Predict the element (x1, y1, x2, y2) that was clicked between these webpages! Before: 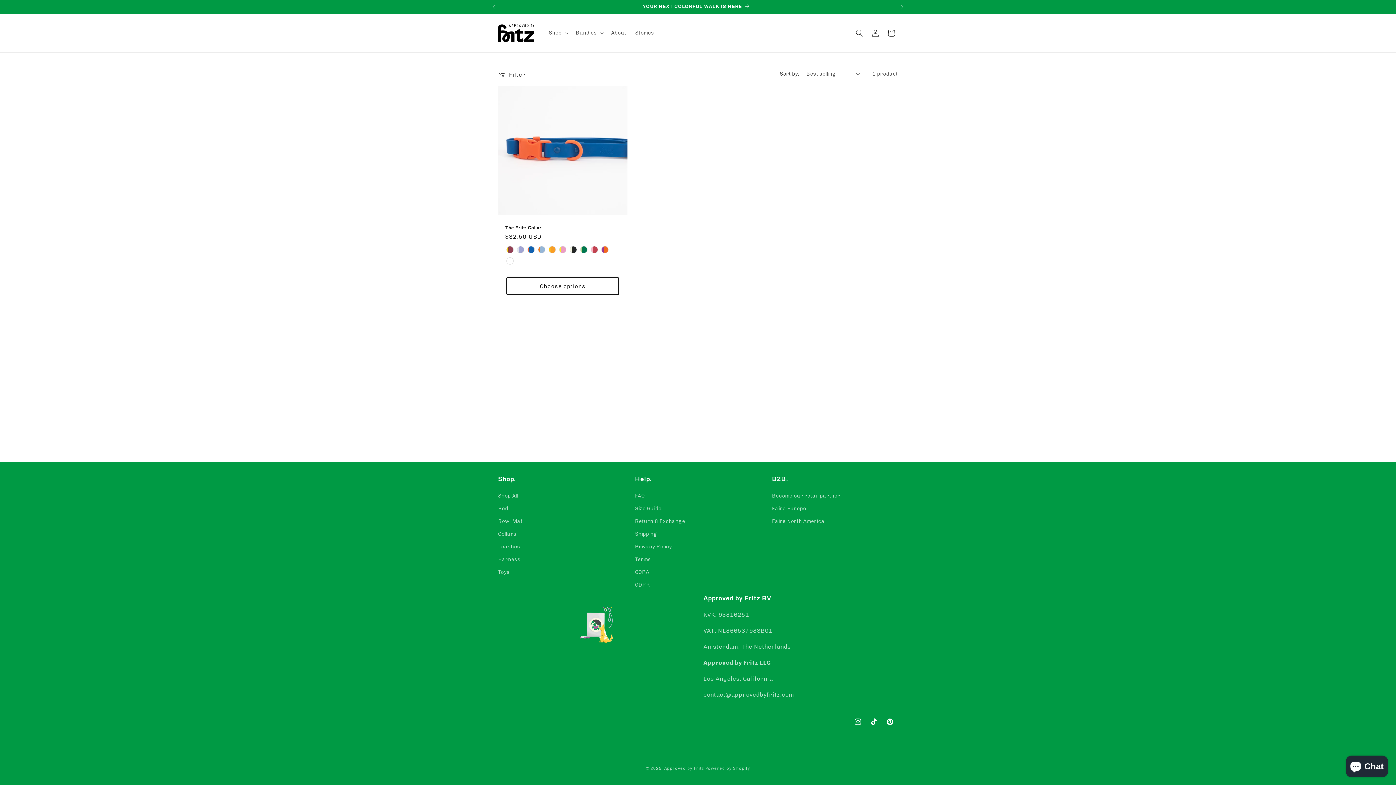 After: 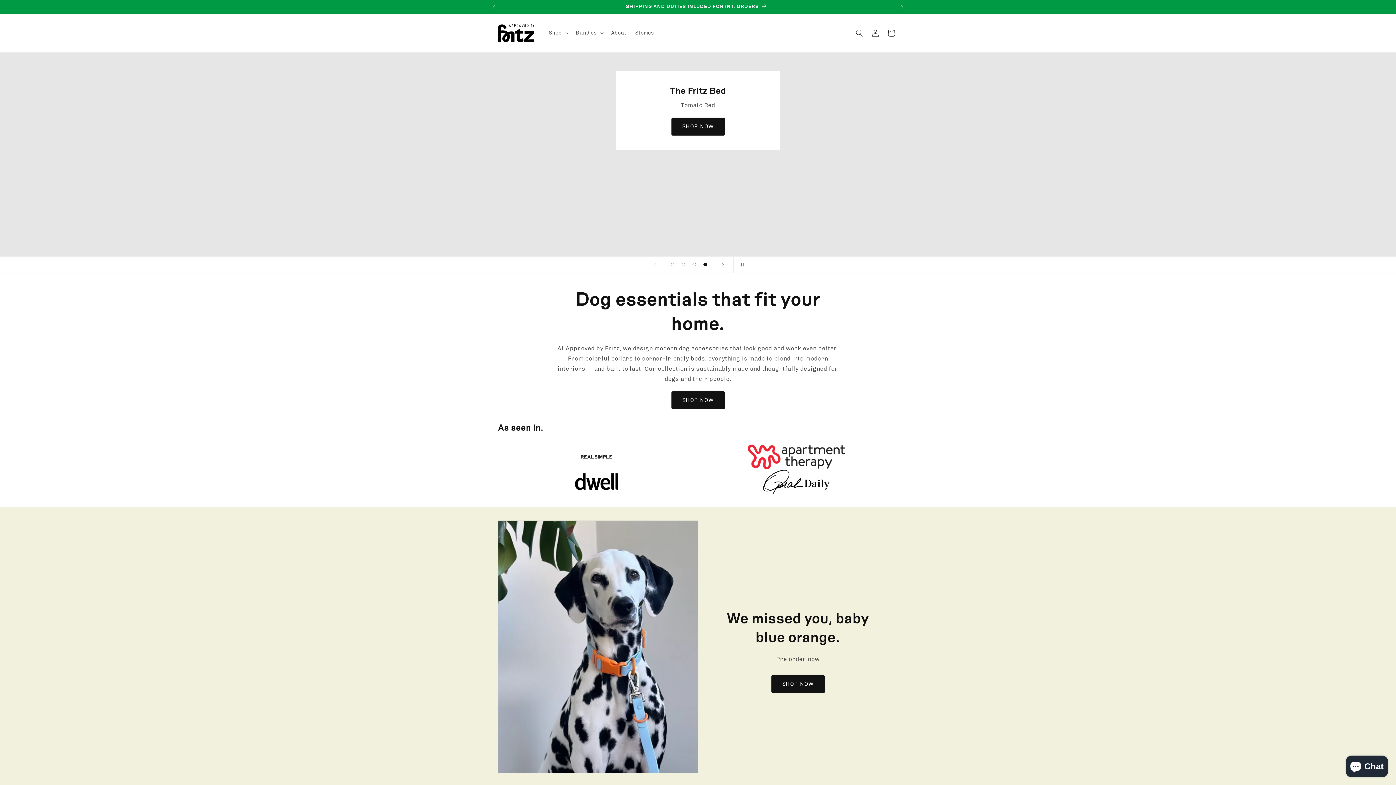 Action: bbox: (495, 21, 537, 44)